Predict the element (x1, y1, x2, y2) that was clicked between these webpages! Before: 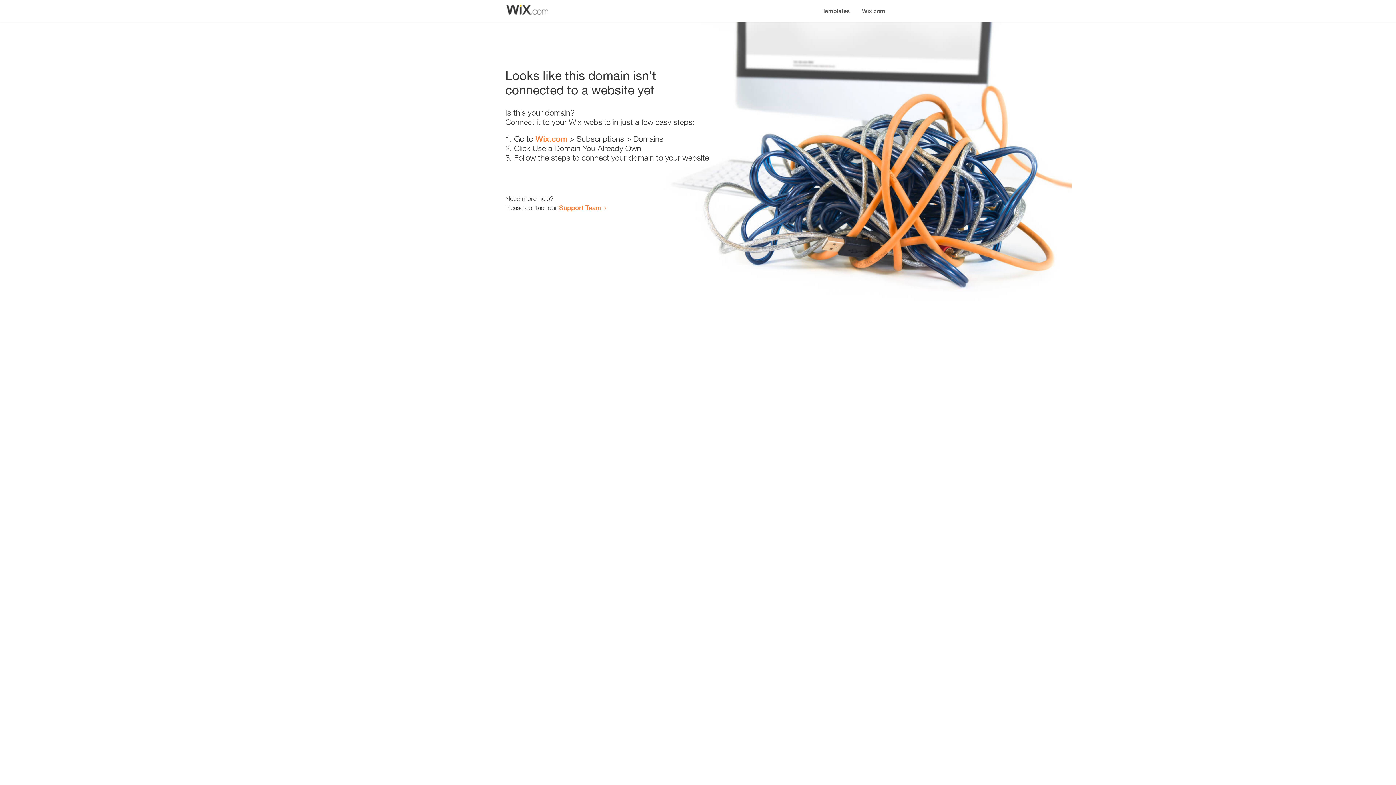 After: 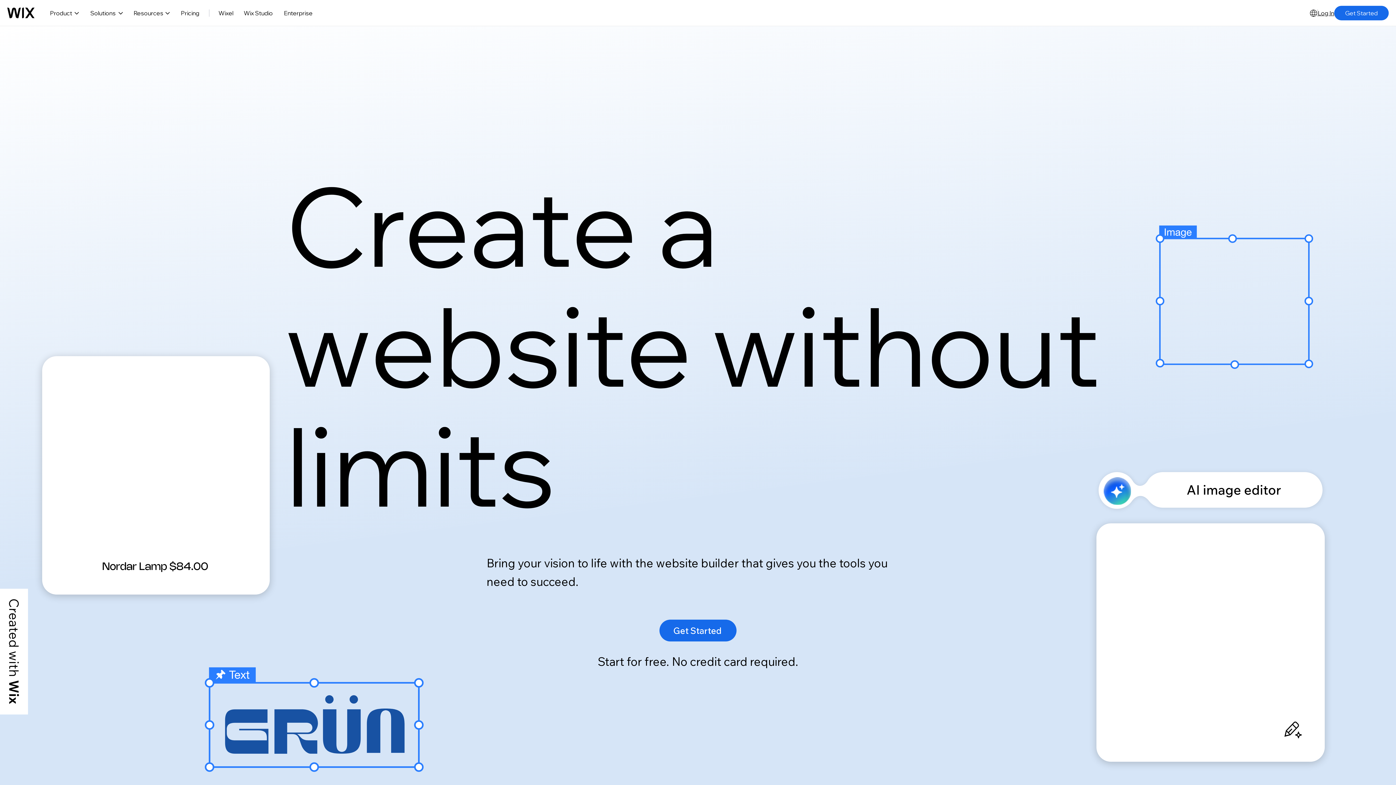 Action: label: Wix.com bbox: (856, 0, 890, 14)